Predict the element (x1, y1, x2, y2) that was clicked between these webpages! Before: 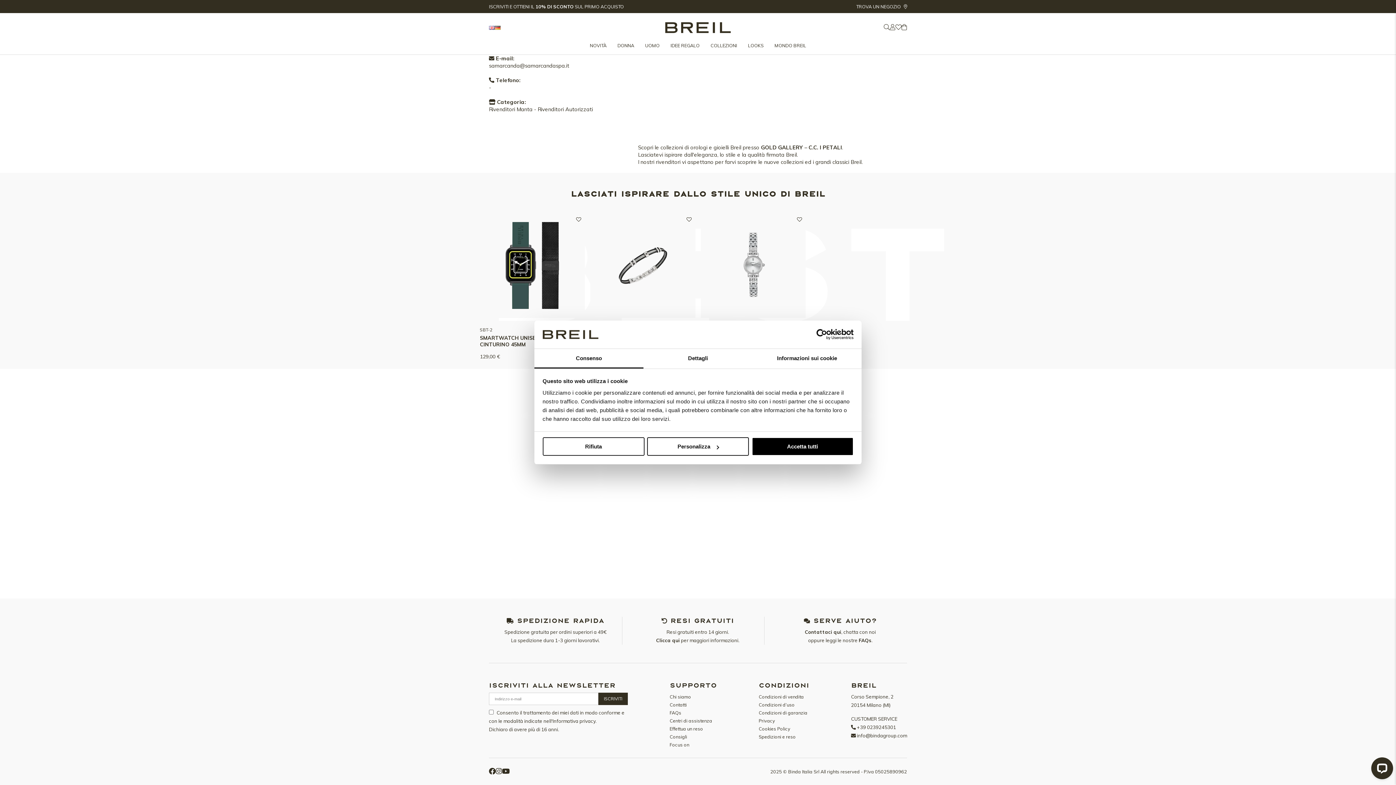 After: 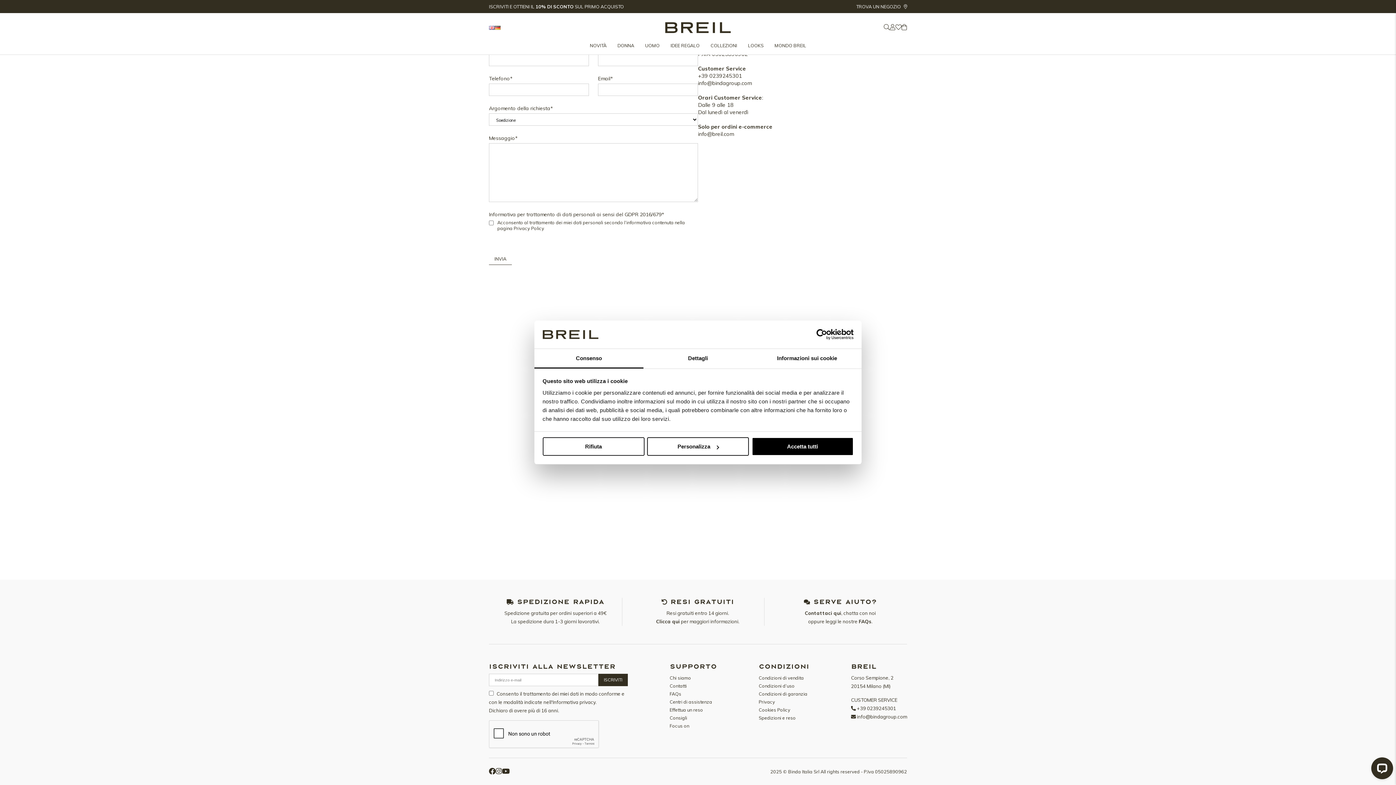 Action: bbox: (669, 702, 686, 708) label: Contatti